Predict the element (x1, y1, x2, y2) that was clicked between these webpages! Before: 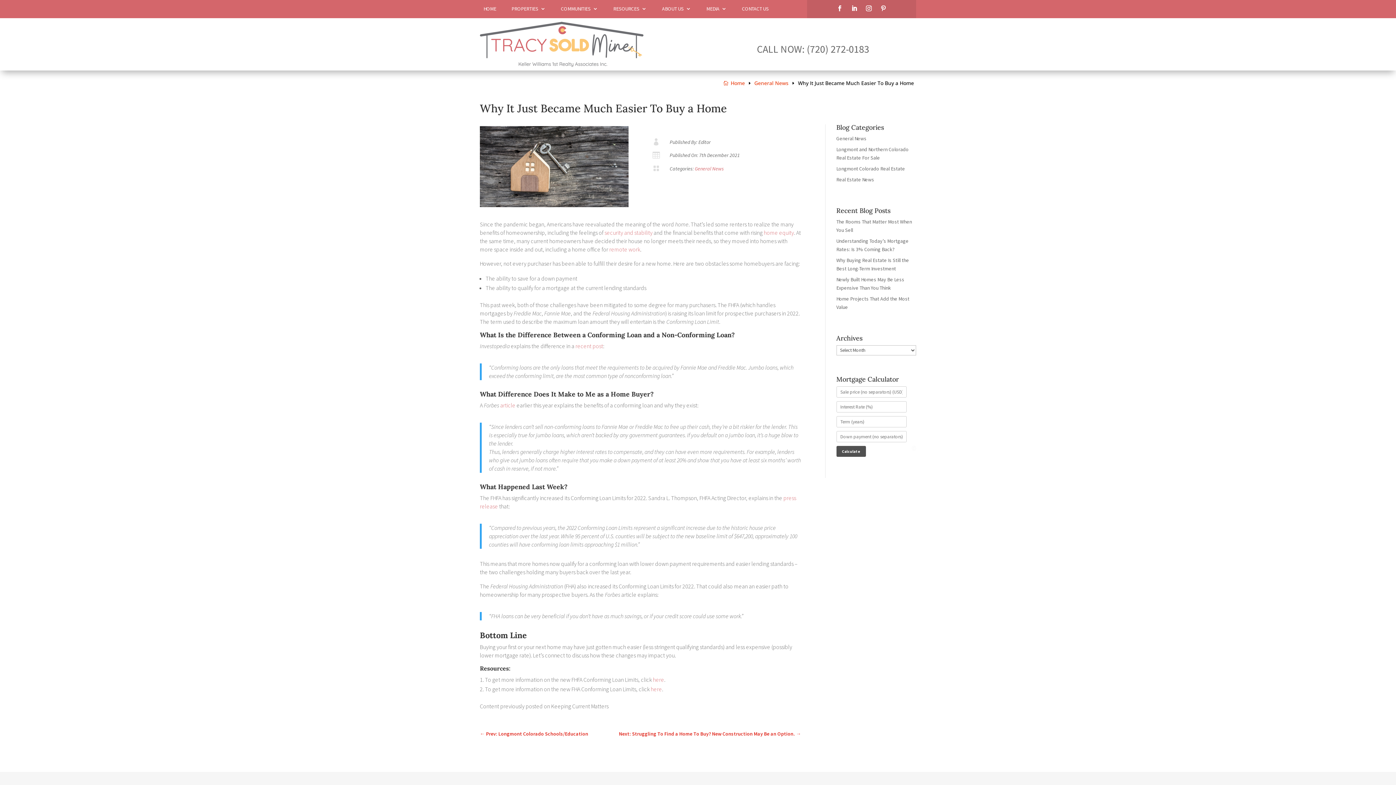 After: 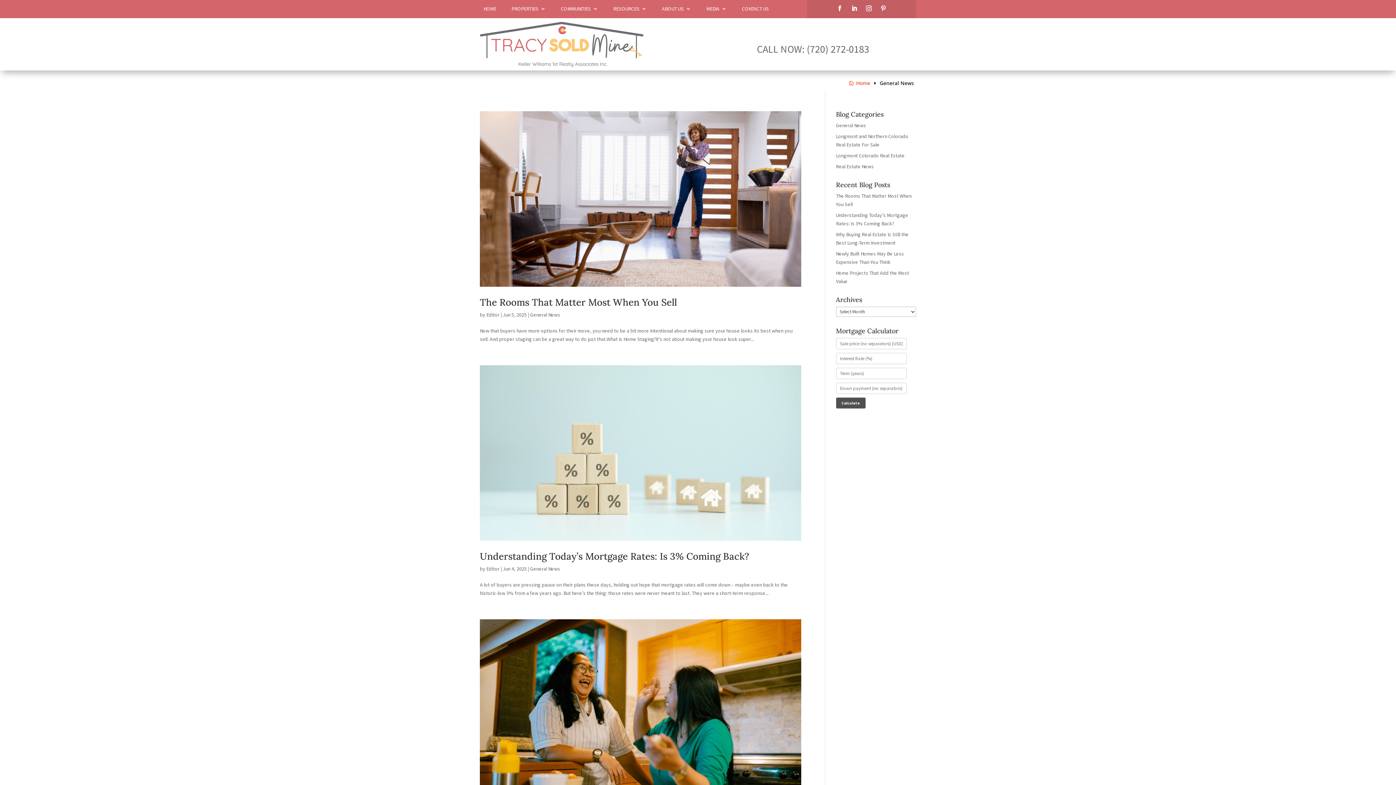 Action: label: General News bbox: (754, 79, 790, 86)